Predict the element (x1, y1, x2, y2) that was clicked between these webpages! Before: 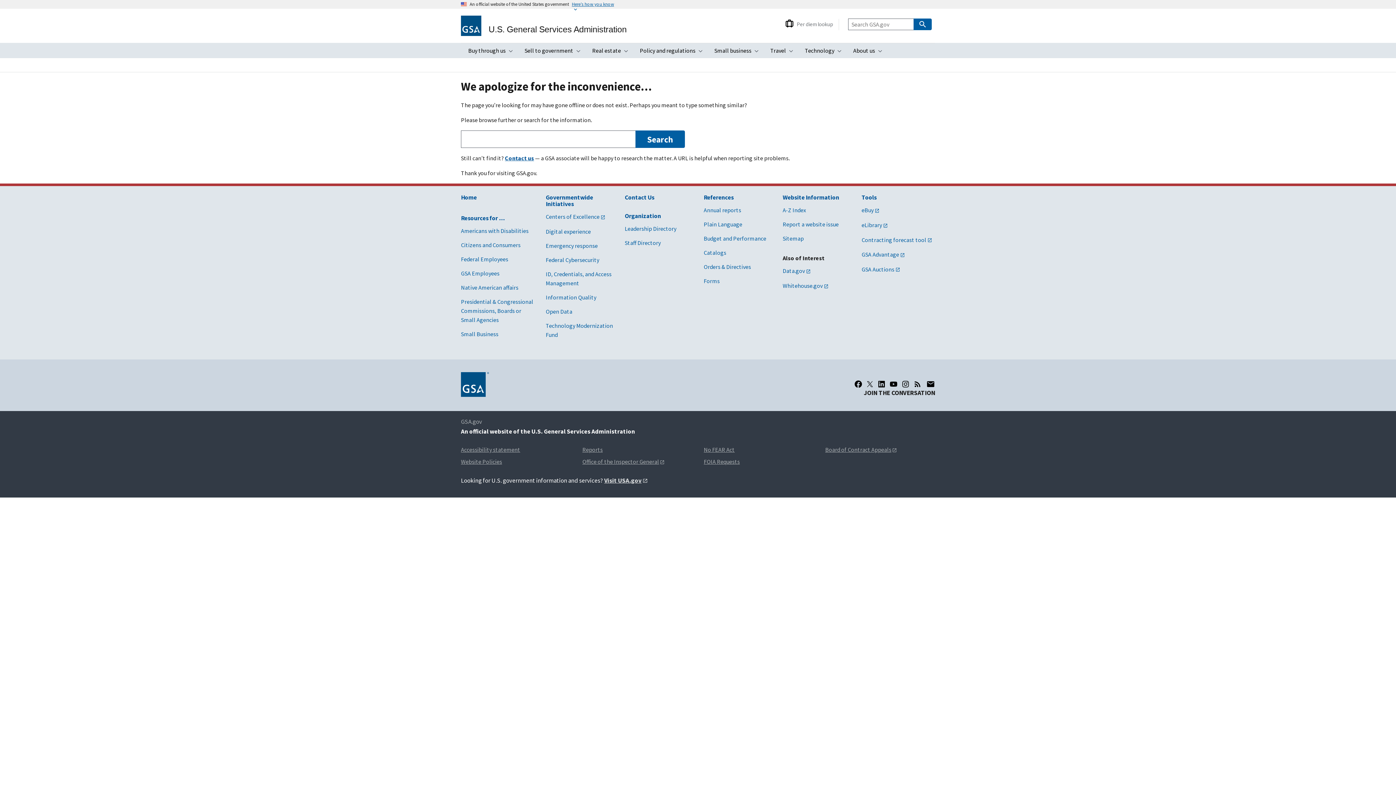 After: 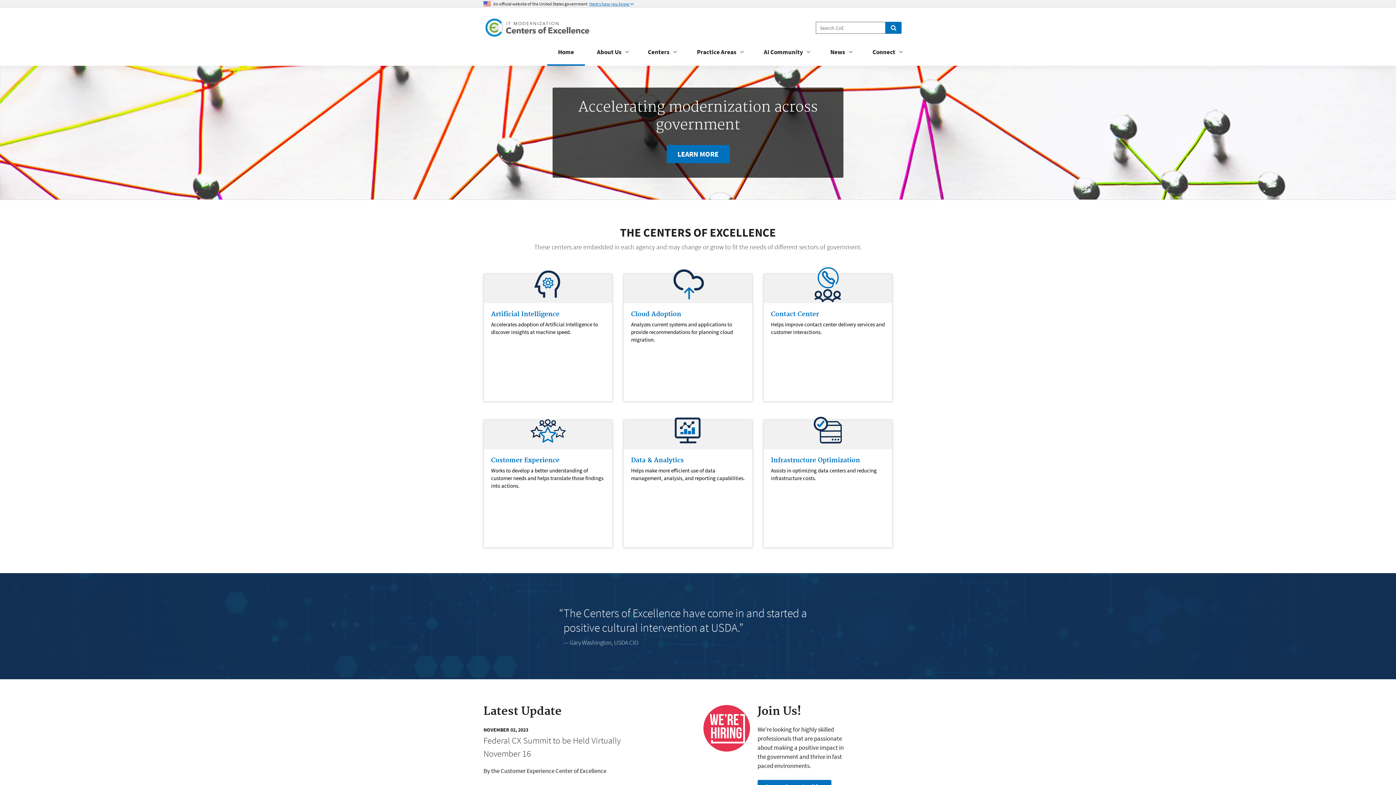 Action: bbox: (545, 213, 605, 220) label: Centers of Excellence